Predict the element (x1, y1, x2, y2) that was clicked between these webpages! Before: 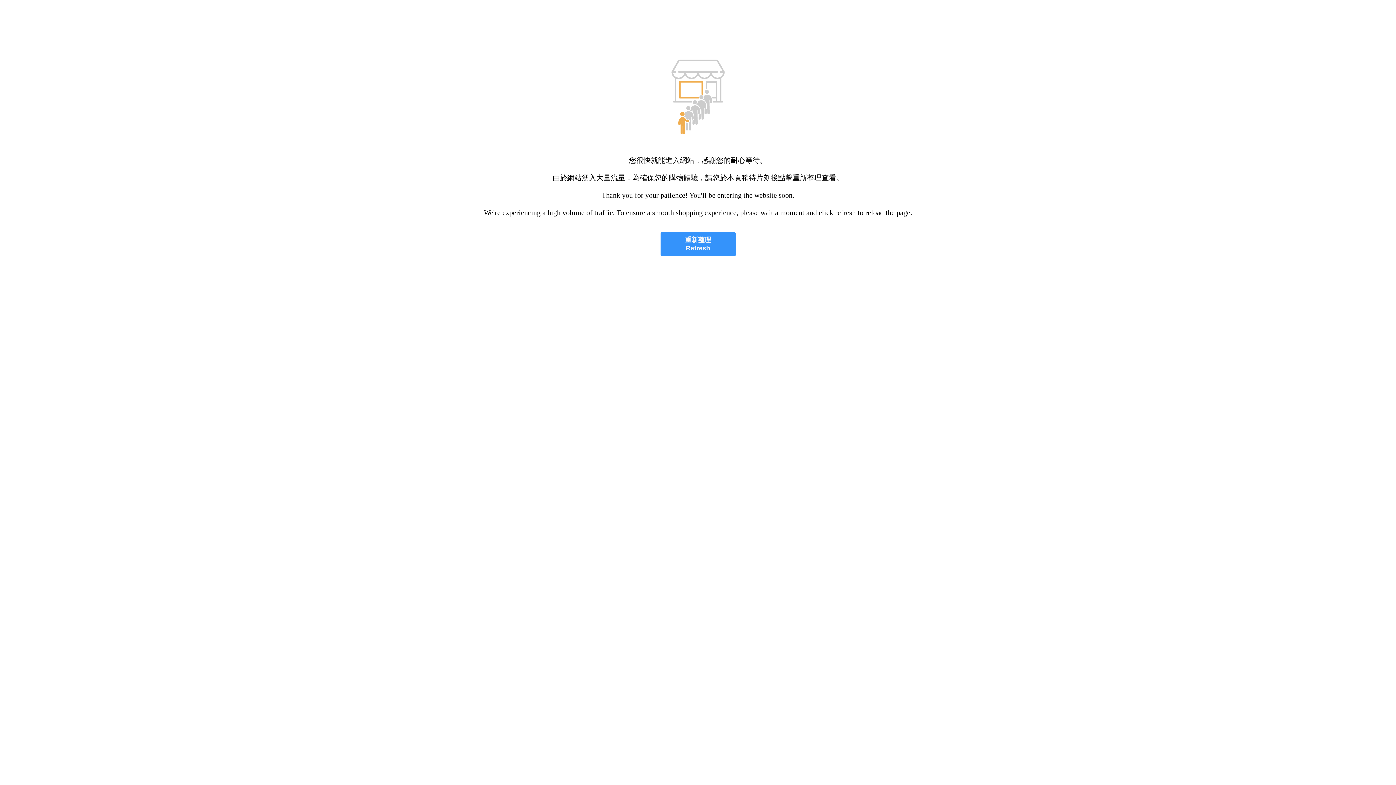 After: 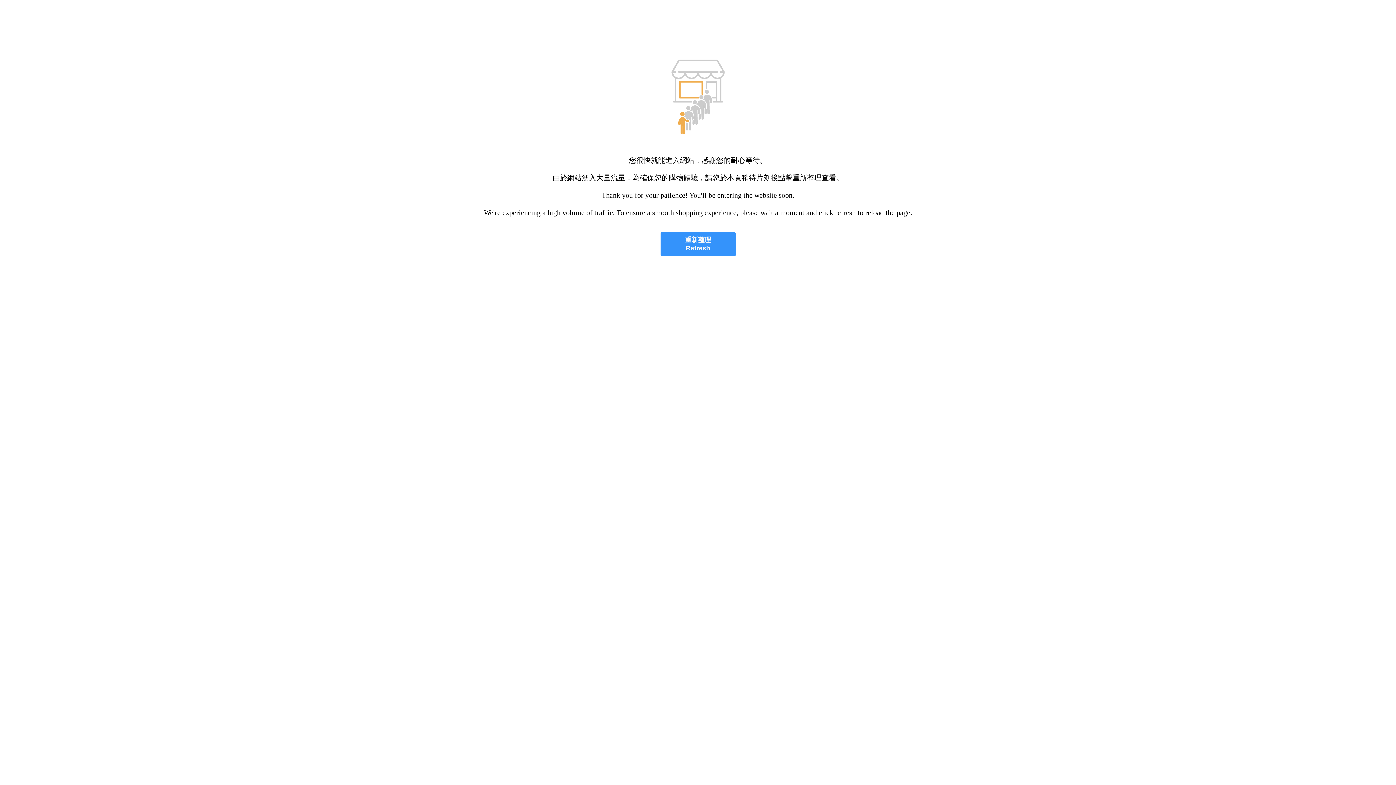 Action: bbox: (660, 232, 735, 256) label: 重新整理
Refresh